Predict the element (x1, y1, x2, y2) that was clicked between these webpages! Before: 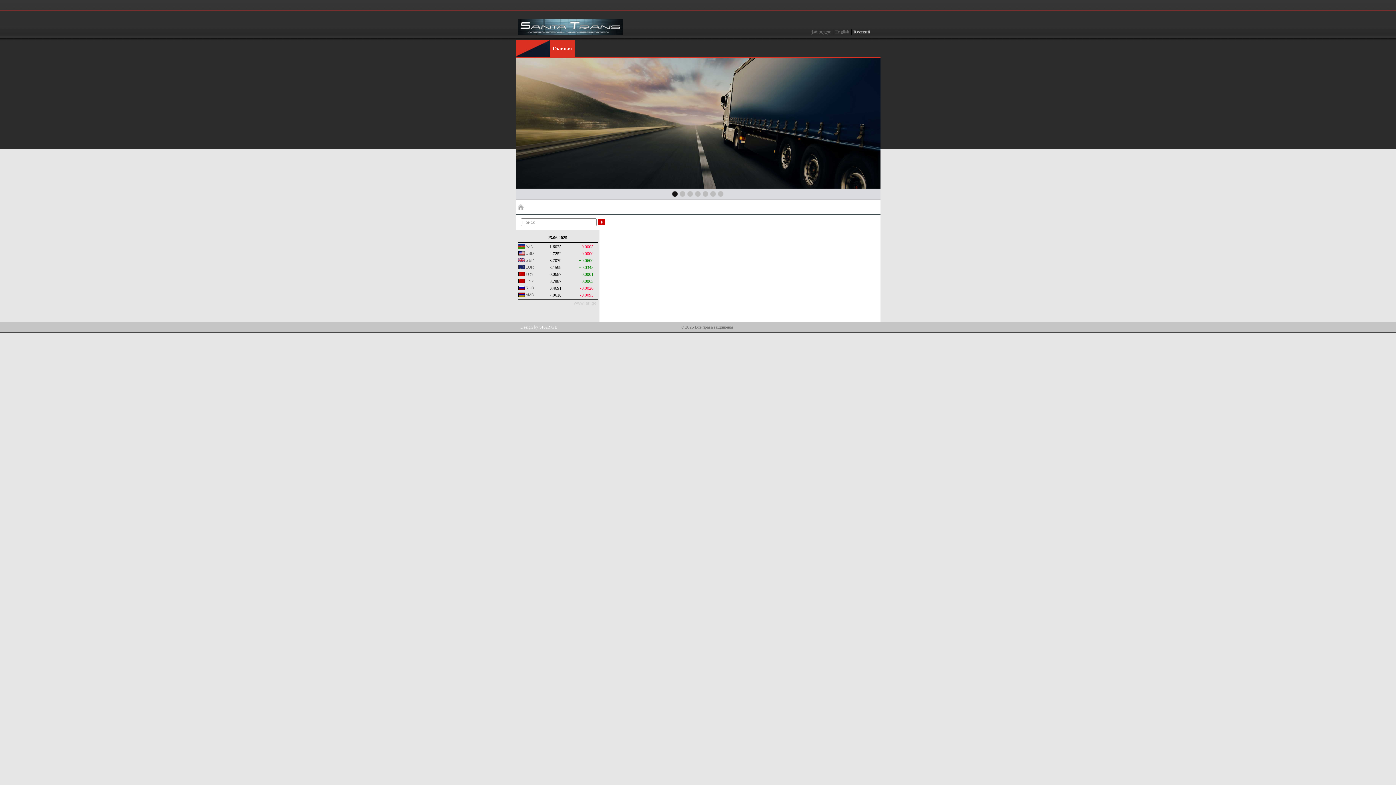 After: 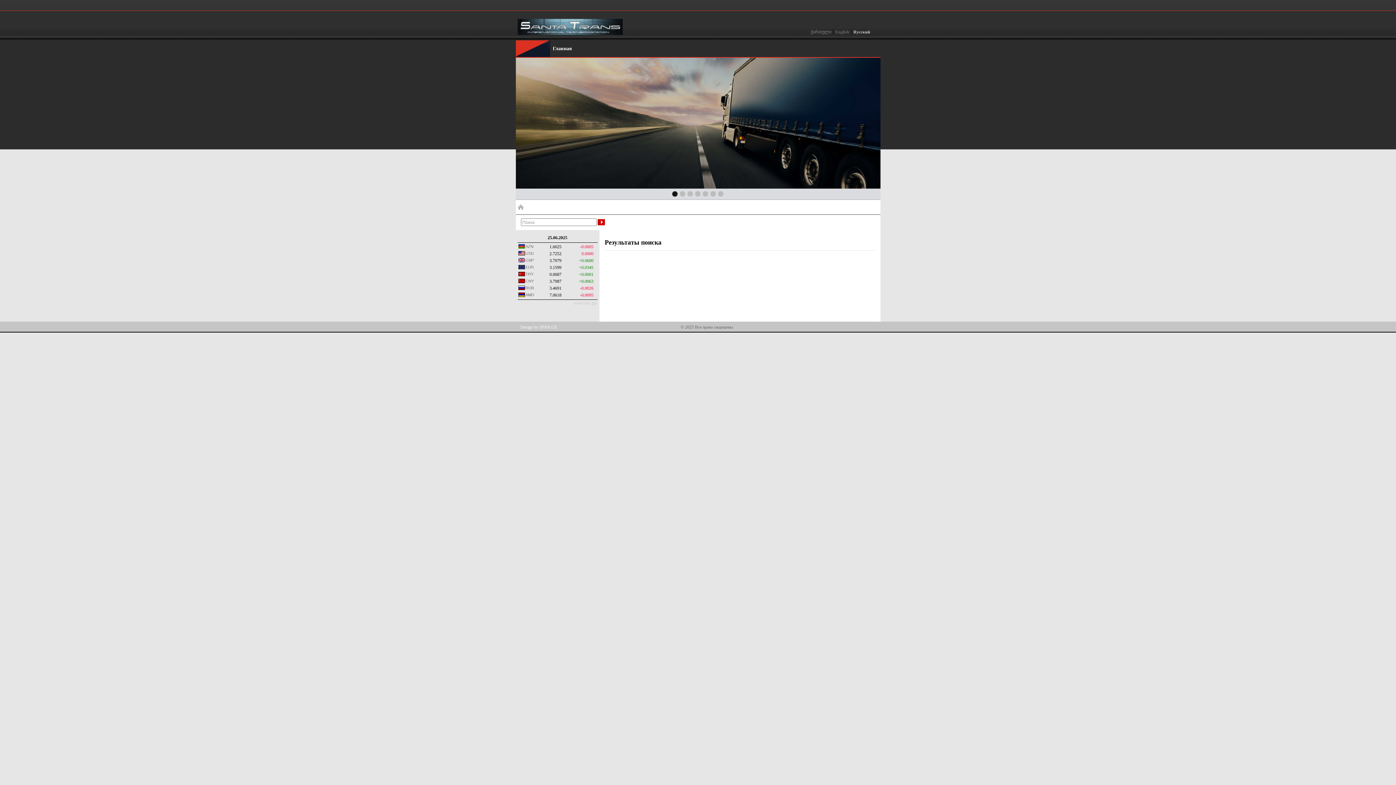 Action: bbox: (597, 220, 604, 226)